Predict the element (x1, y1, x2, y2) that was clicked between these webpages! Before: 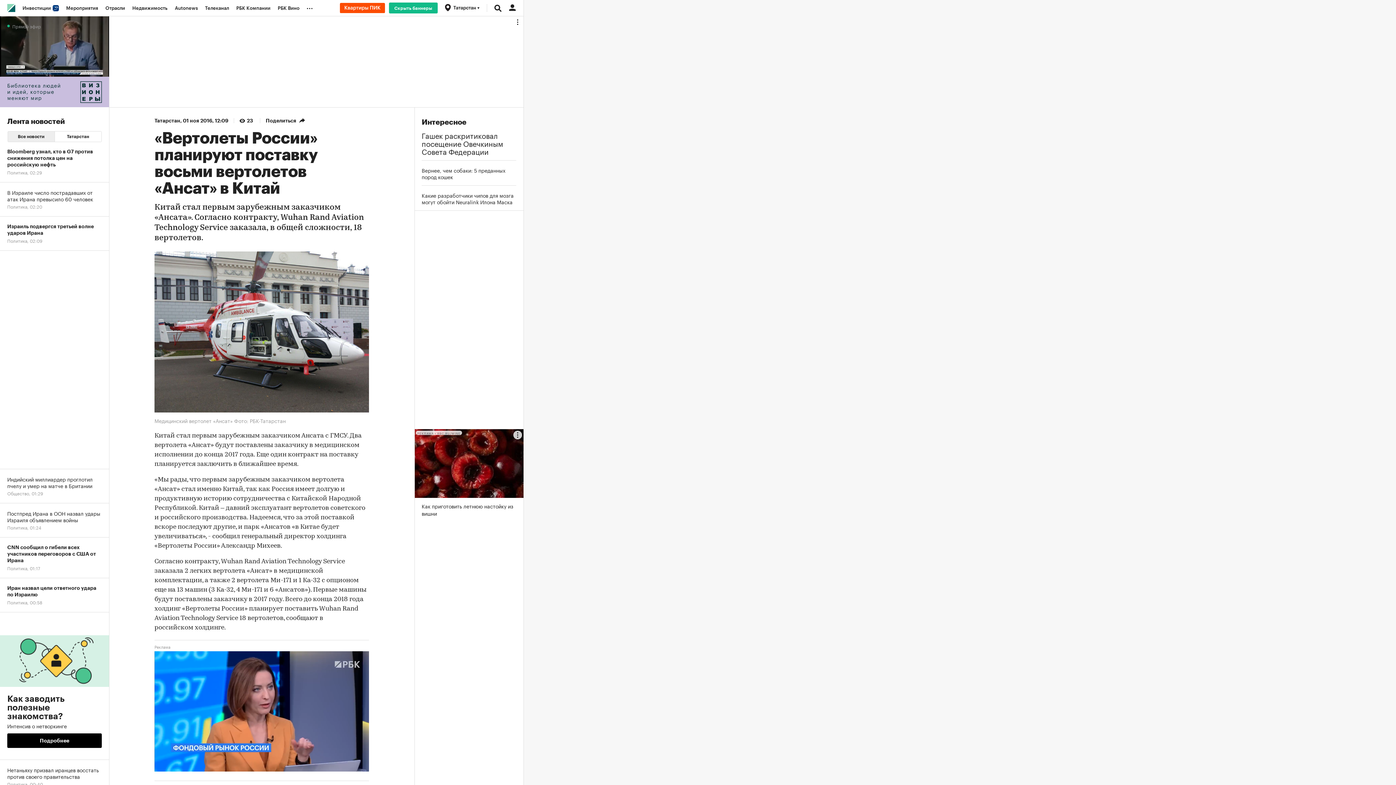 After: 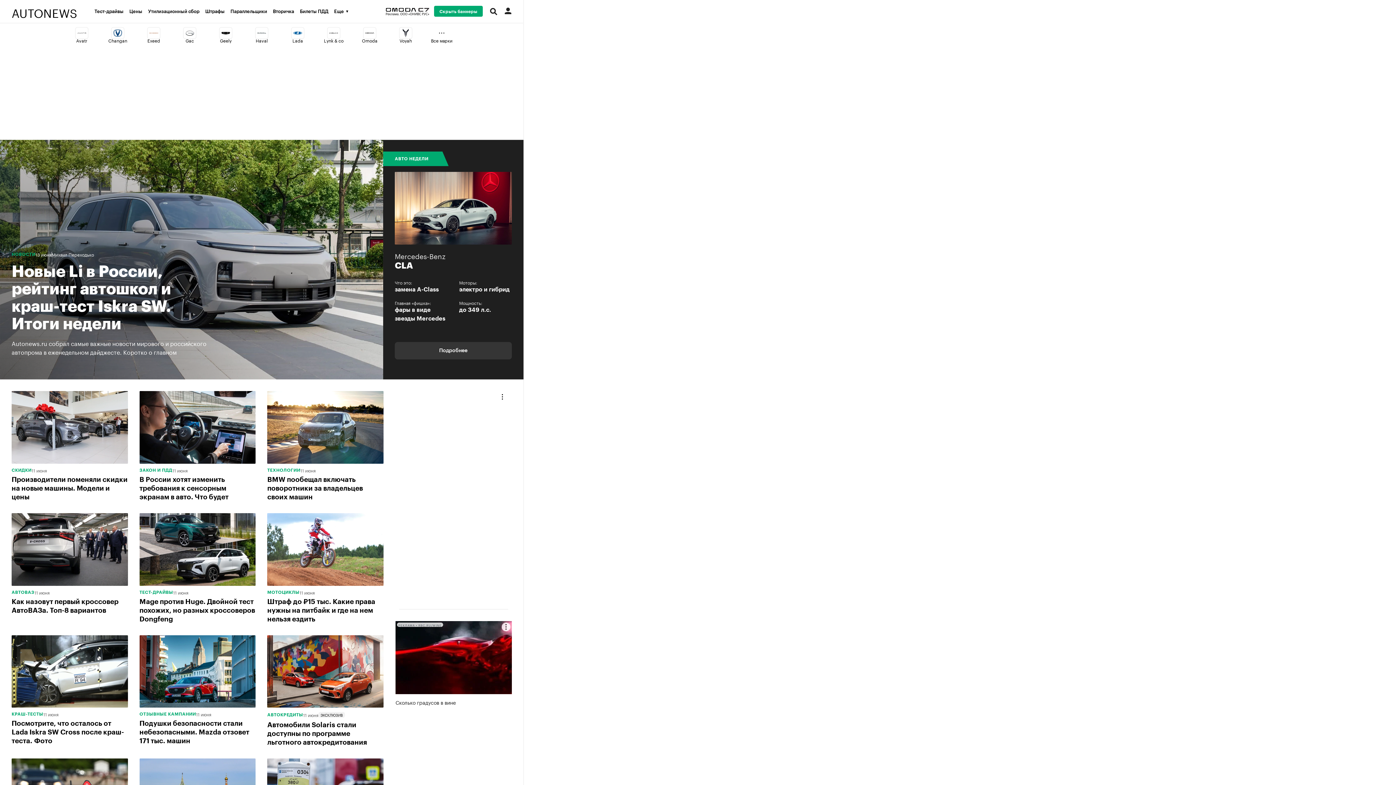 Action: bbox: (171, 0, 201, 16) label: Autonews